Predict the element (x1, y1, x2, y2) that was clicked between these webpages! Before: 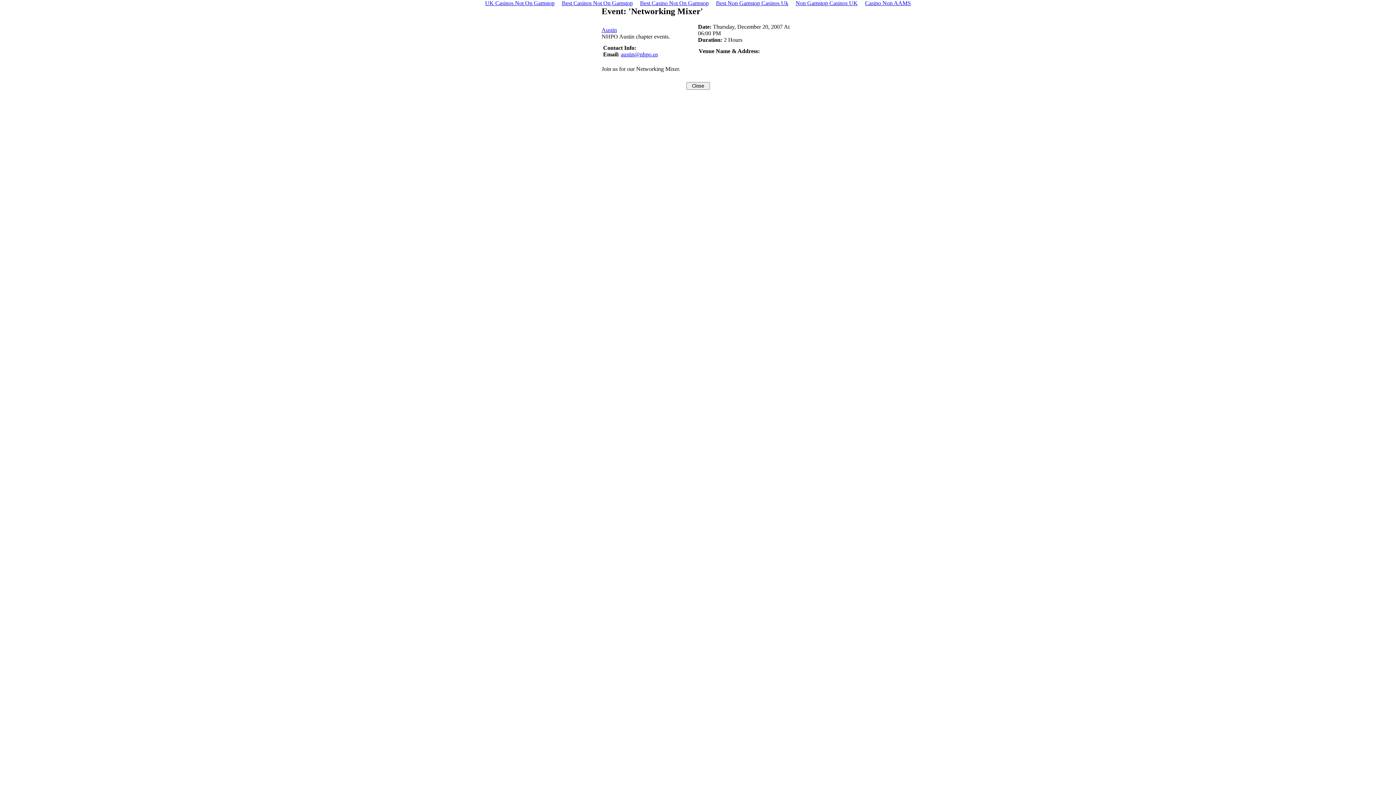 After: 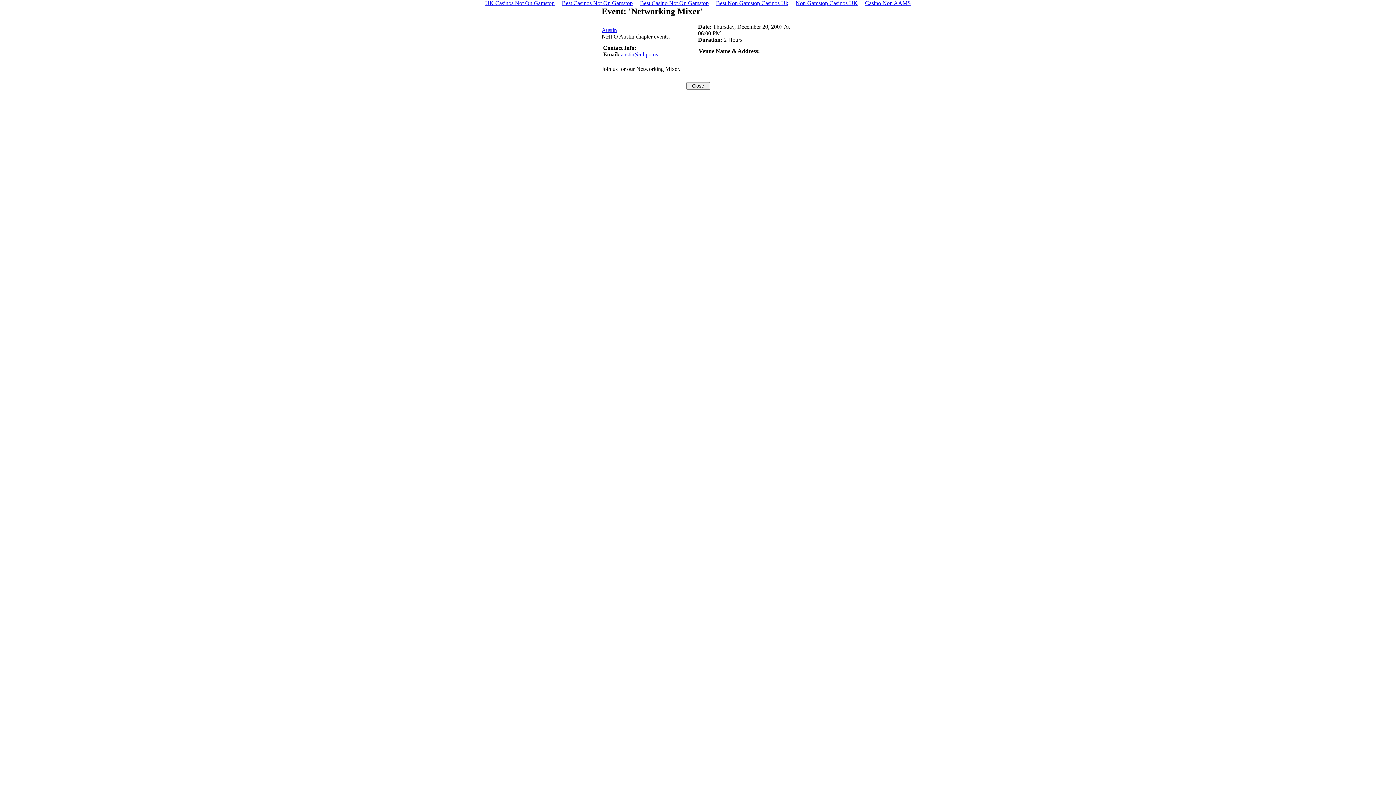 Action: bbox: (621, 51, 658, 57) label: austin@nhpo.us